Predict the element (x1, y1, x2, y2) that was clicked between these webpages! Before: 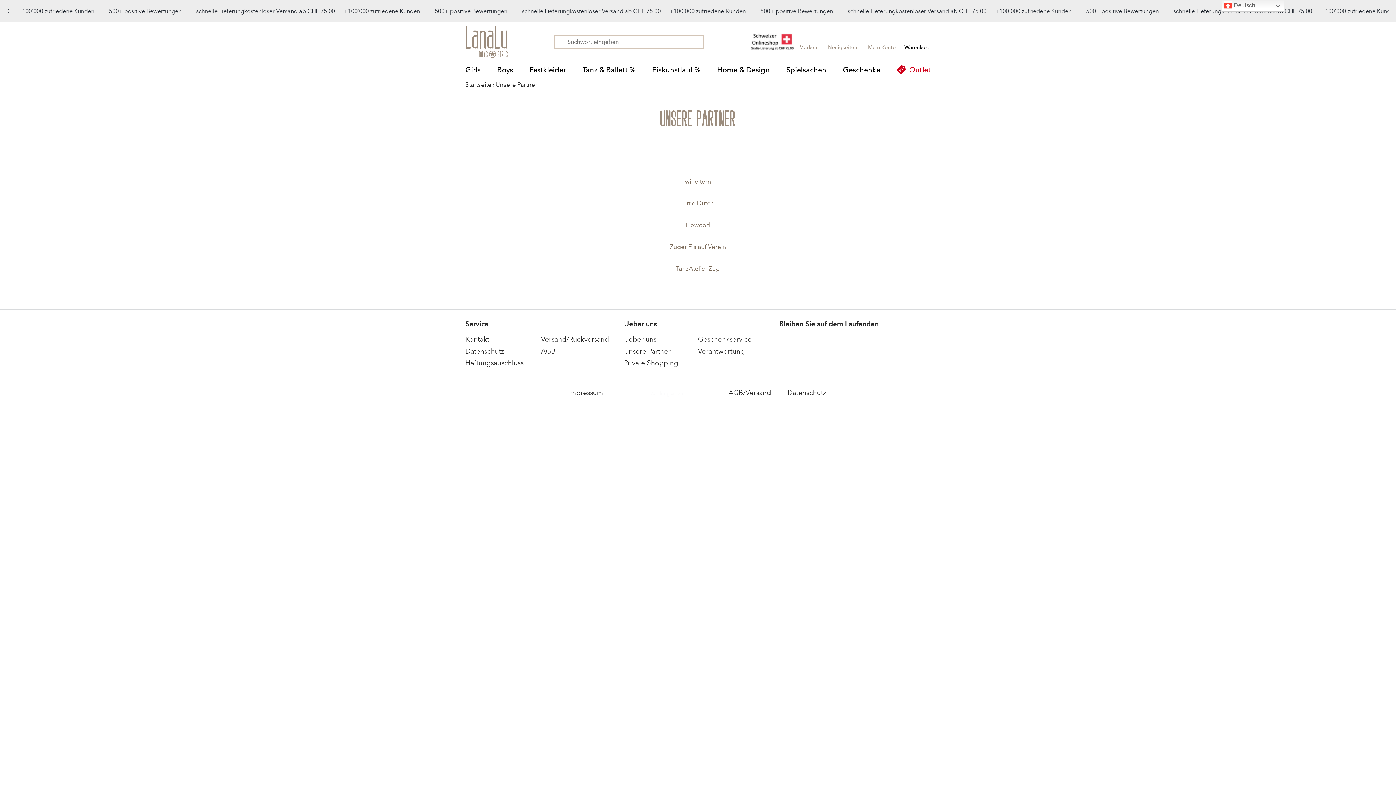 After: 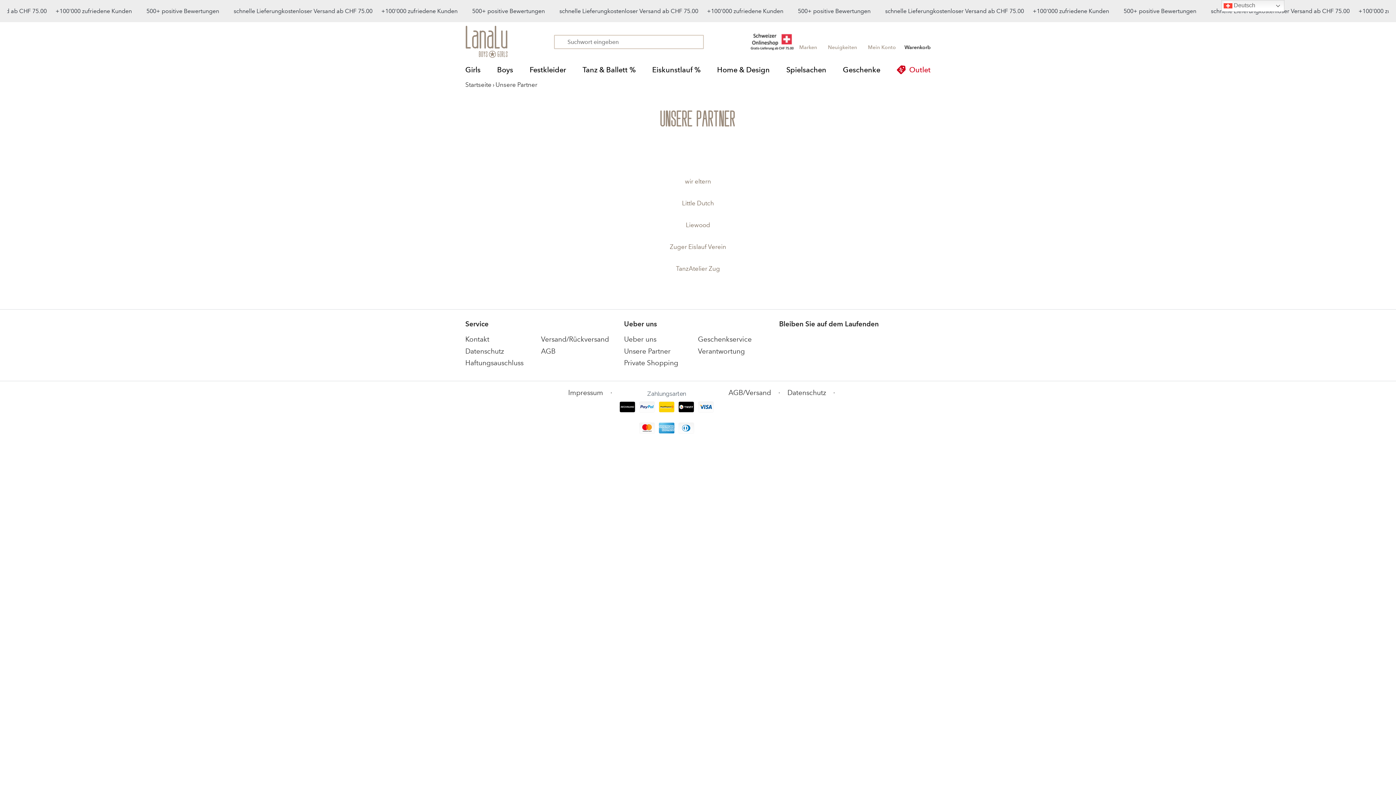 Action: bbox: (793, 334, 805, 343)